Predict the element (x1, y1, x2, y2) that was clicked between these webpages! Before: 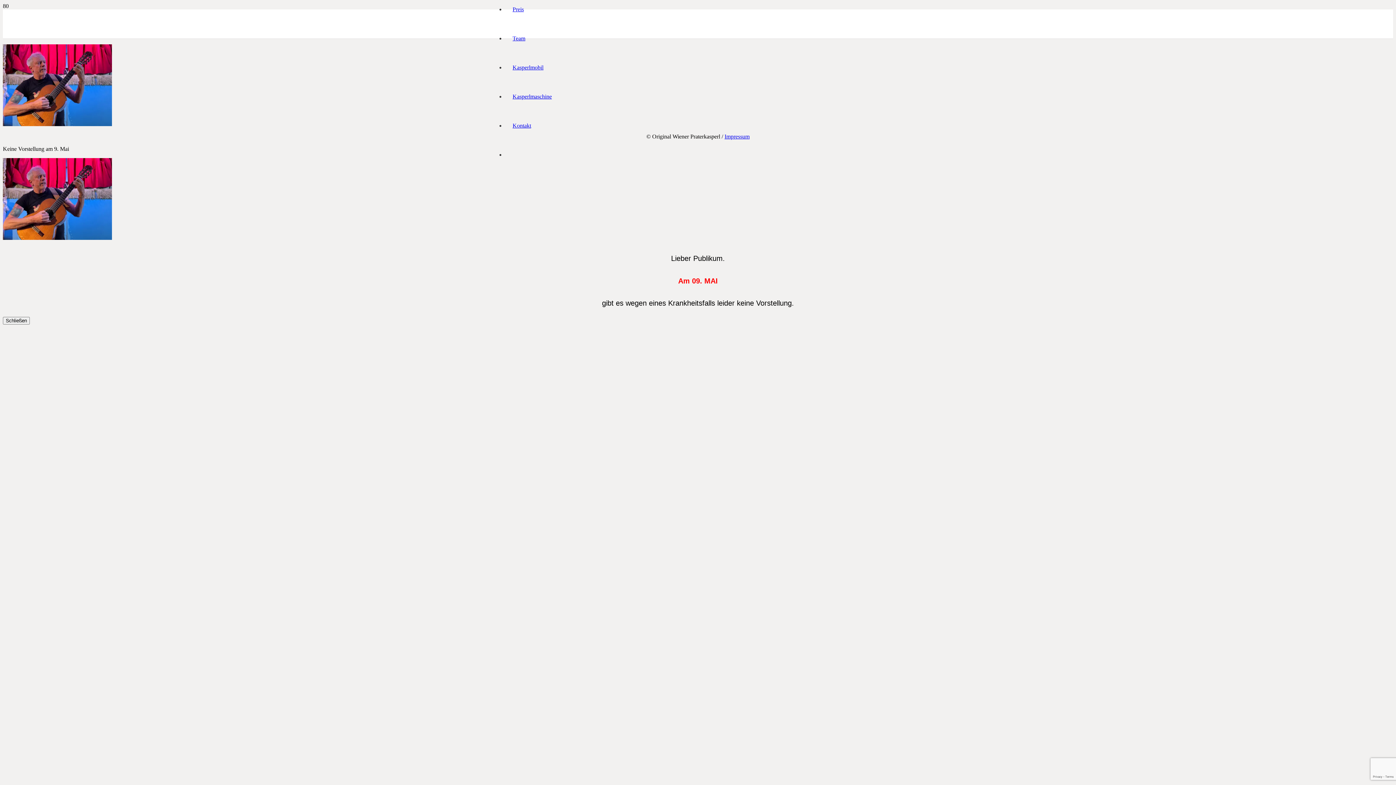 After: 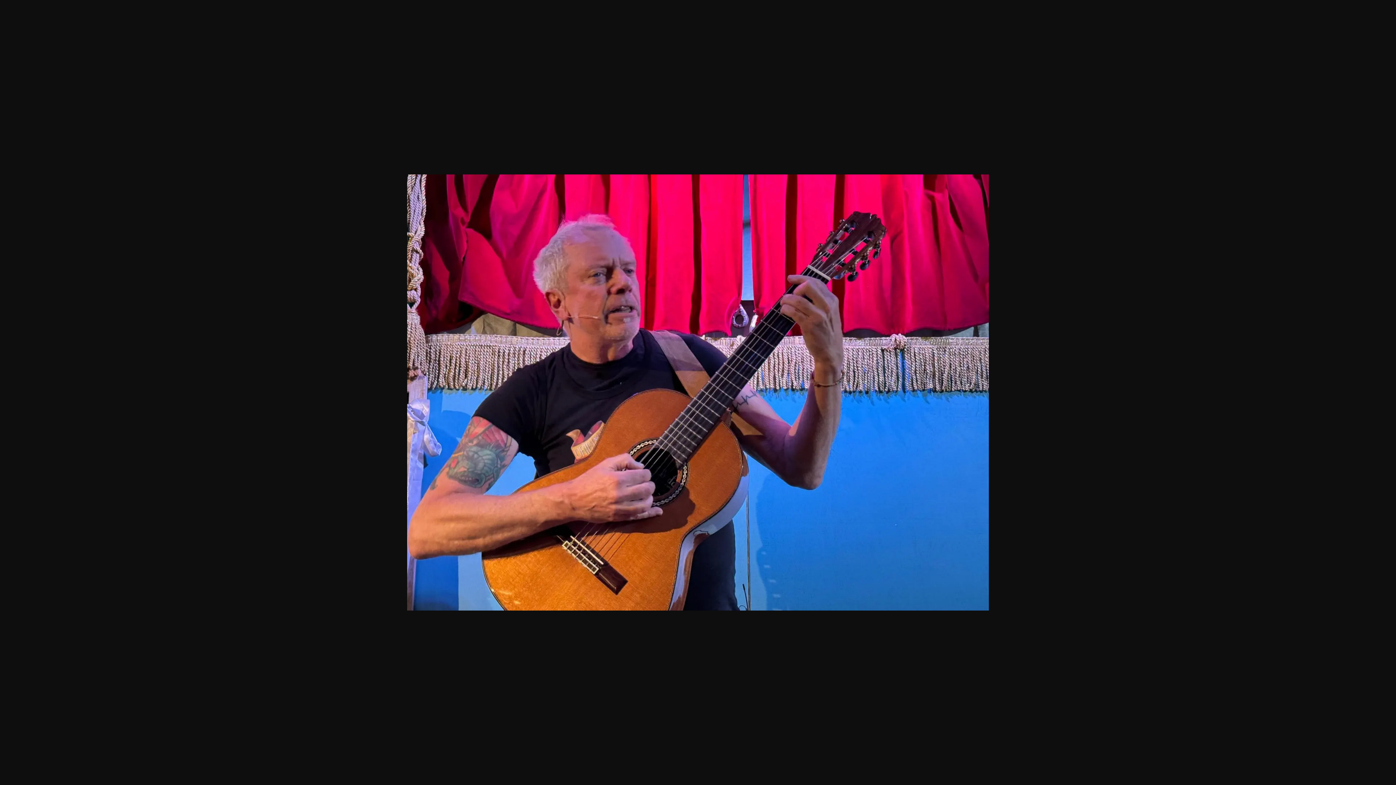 Action: bbox: (2, 121, 112, 127)